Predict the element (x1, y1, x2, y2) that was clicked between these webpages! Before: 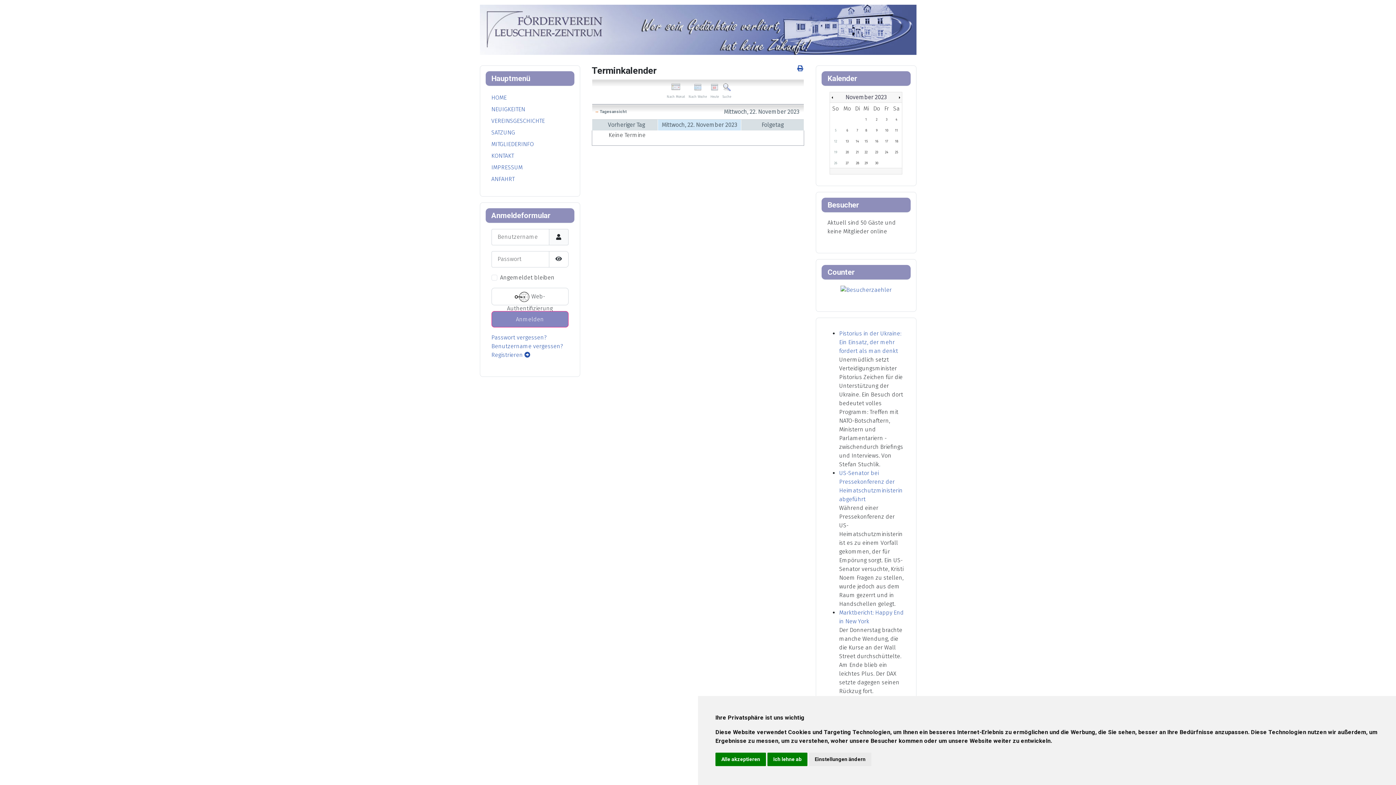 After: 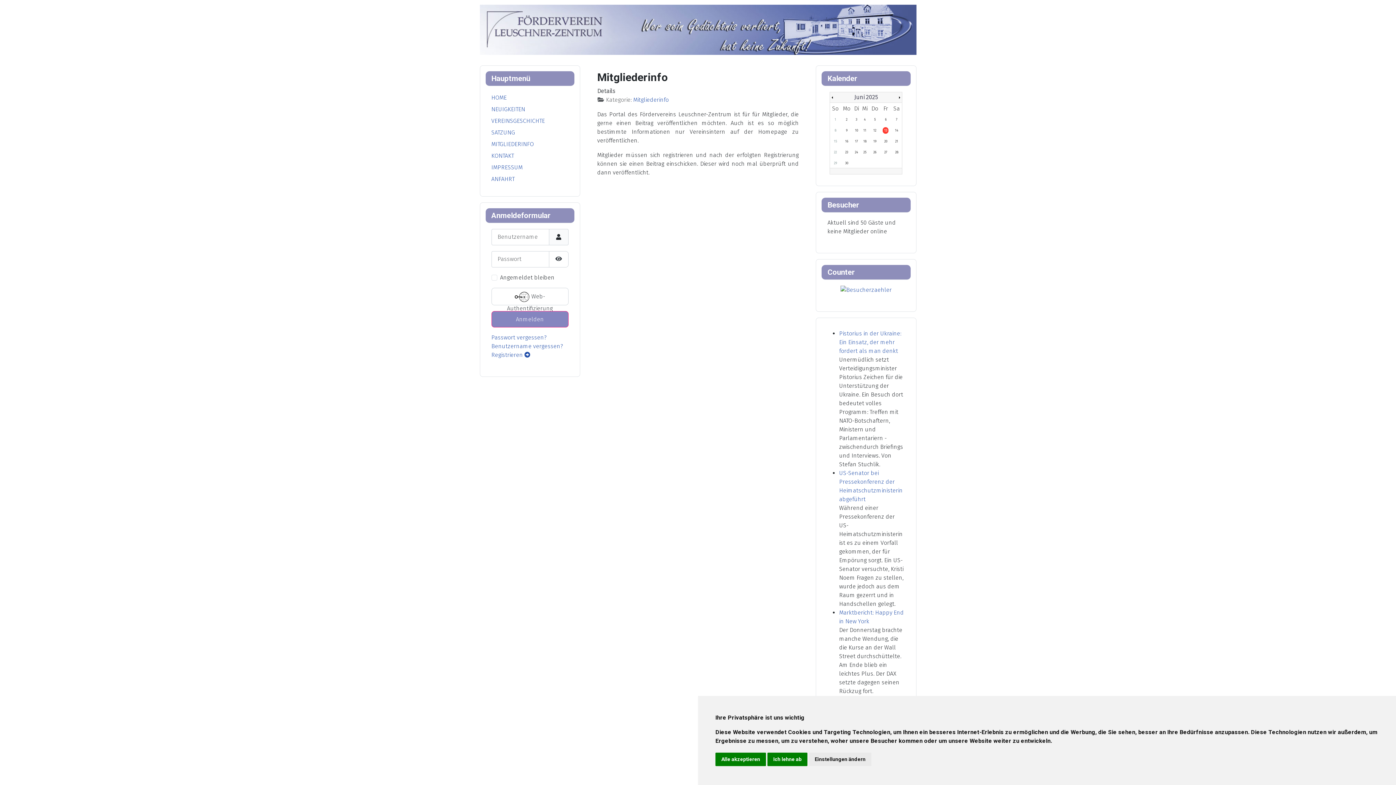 Action: label: MITGLIEDERINFO bbox: (491, 140, 534, 147)